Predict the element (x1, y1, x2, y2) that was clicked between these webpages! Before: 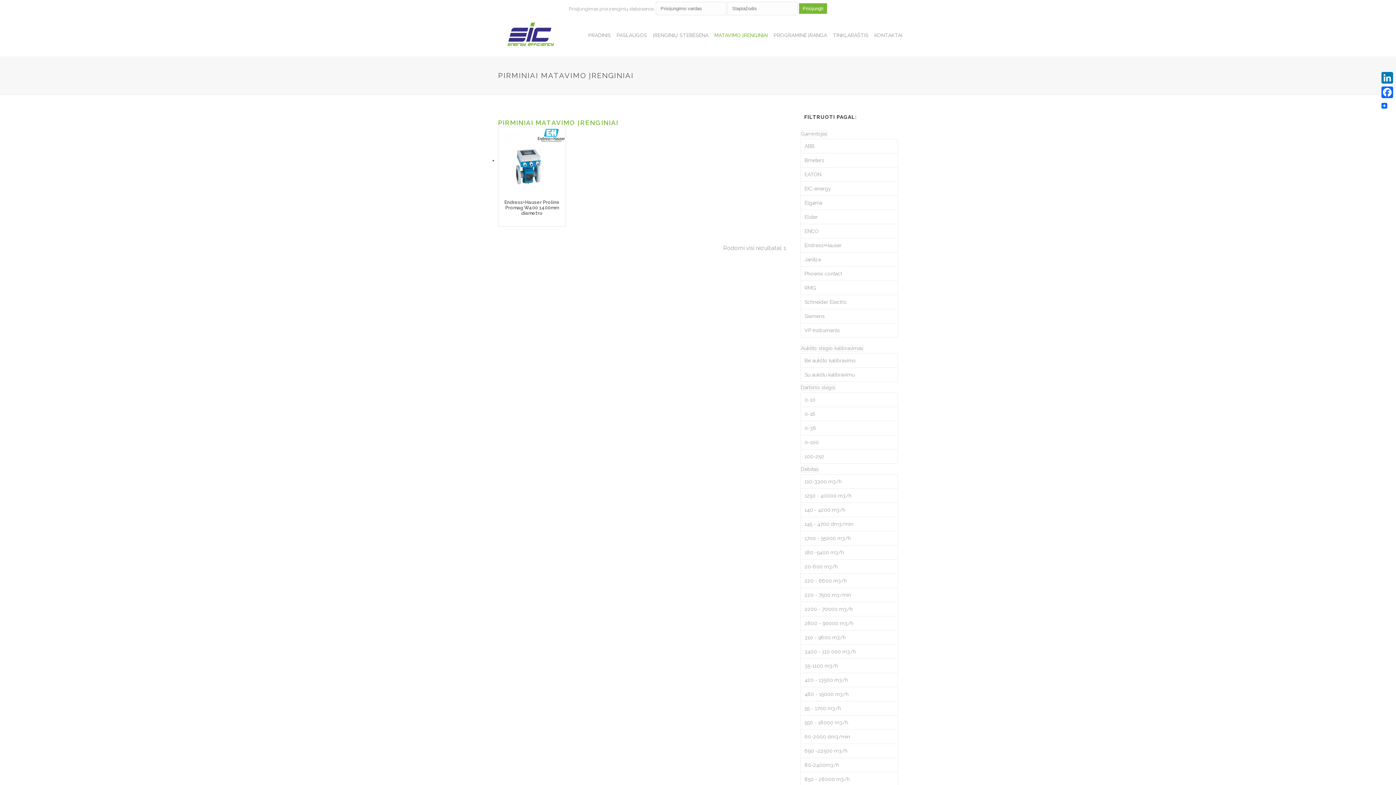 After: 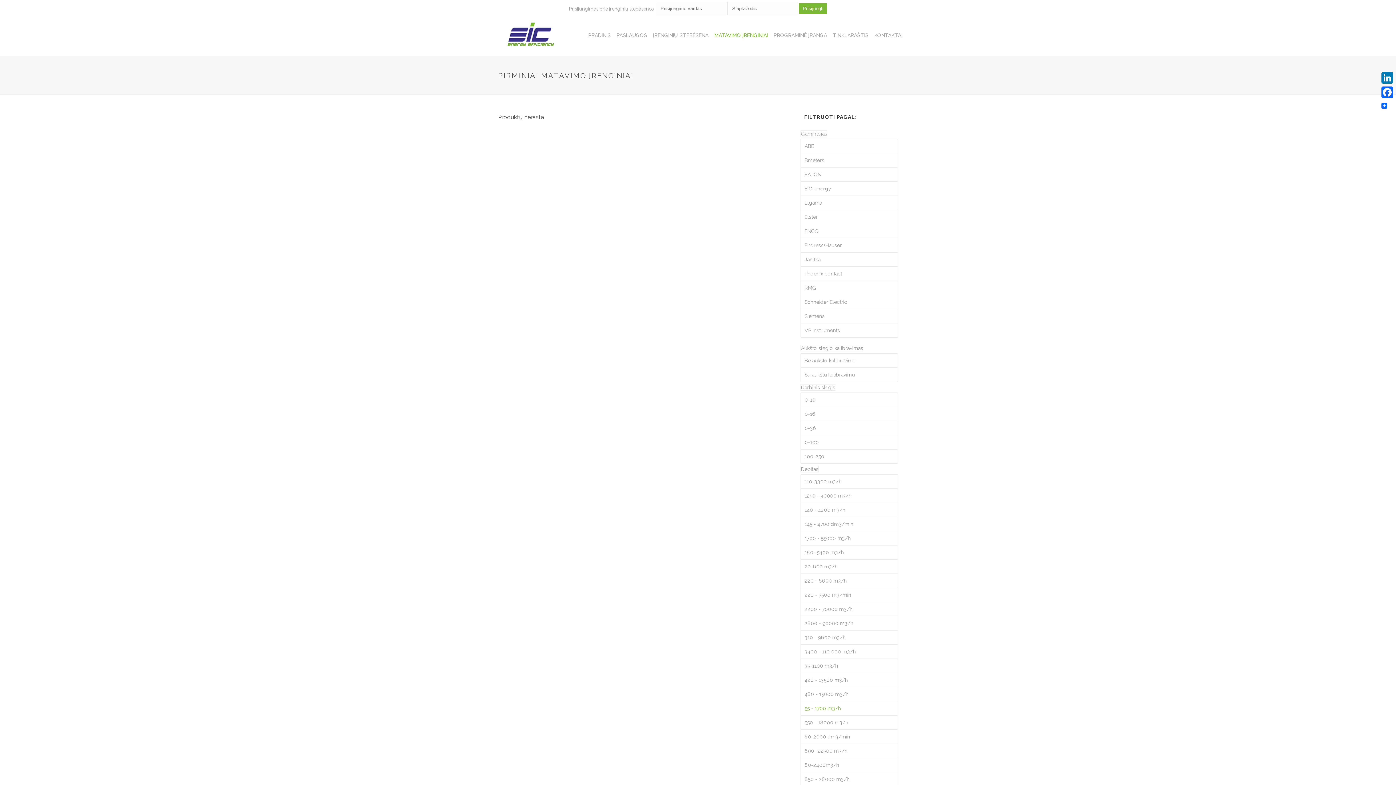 Action: label: 55 - 1700 m3/h bbox: (804, 705, 841, 711)